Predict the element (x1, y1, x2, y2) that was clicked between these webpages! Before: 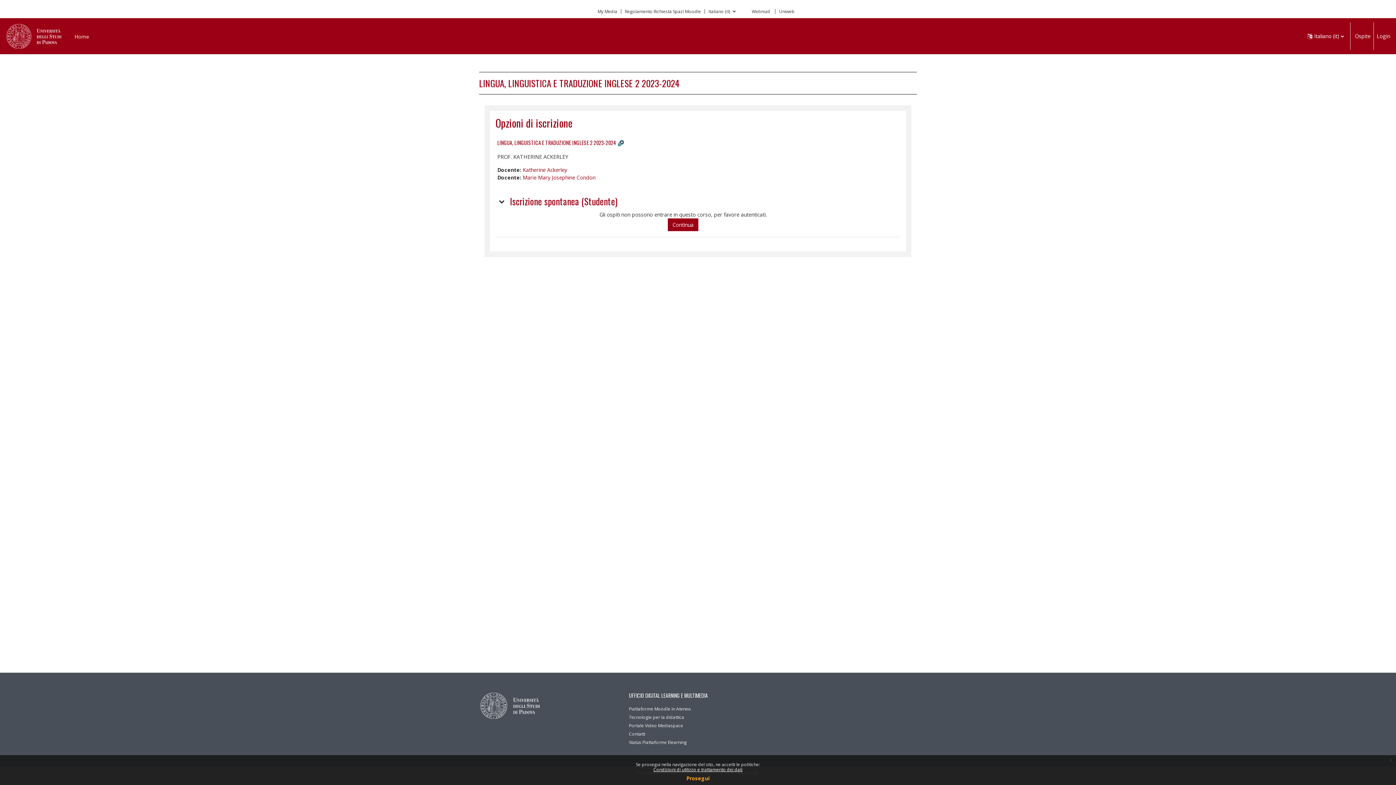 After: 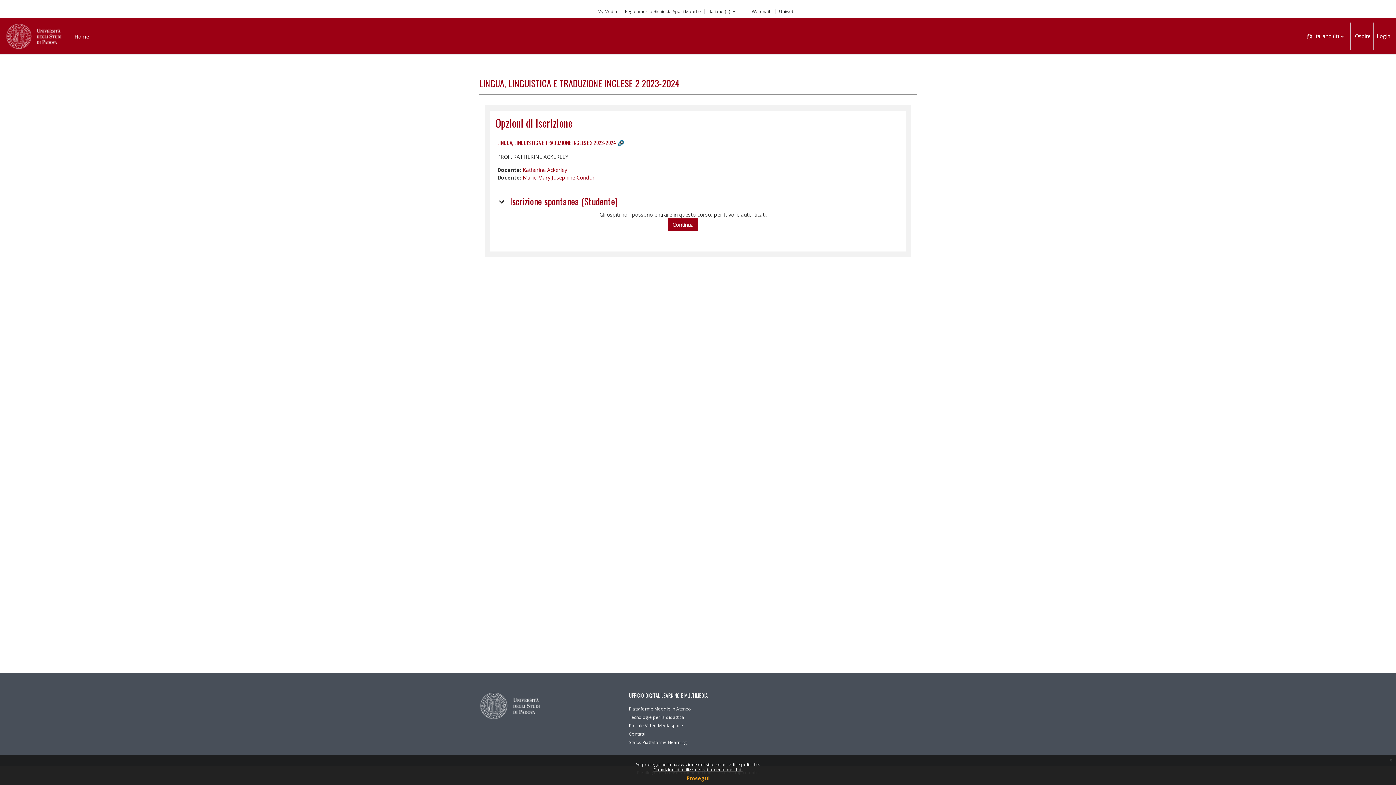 Action: label: LINGUA, LINGUISTICA E TRADUZIONE INGLESE 2 2023-2024 bbox: (497, 138, 616, 146)